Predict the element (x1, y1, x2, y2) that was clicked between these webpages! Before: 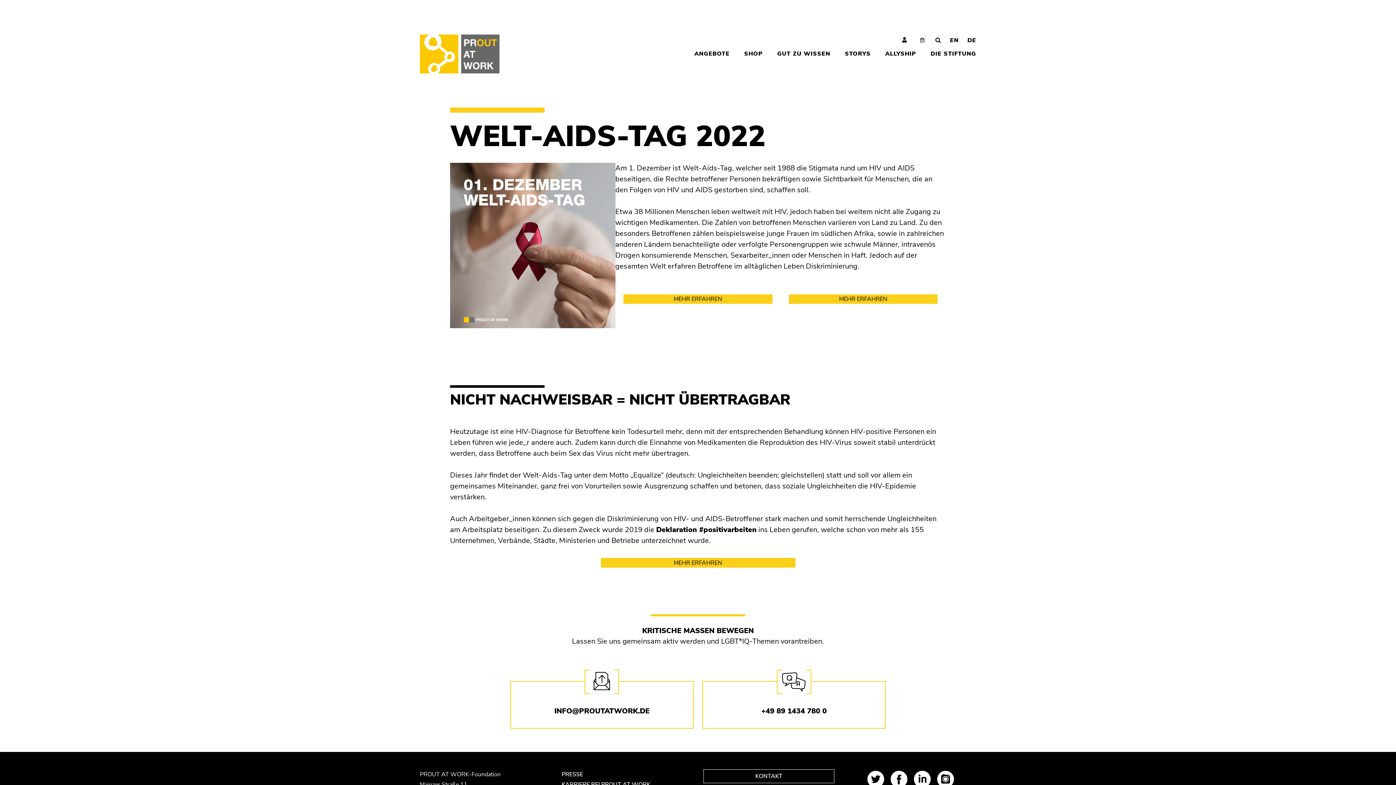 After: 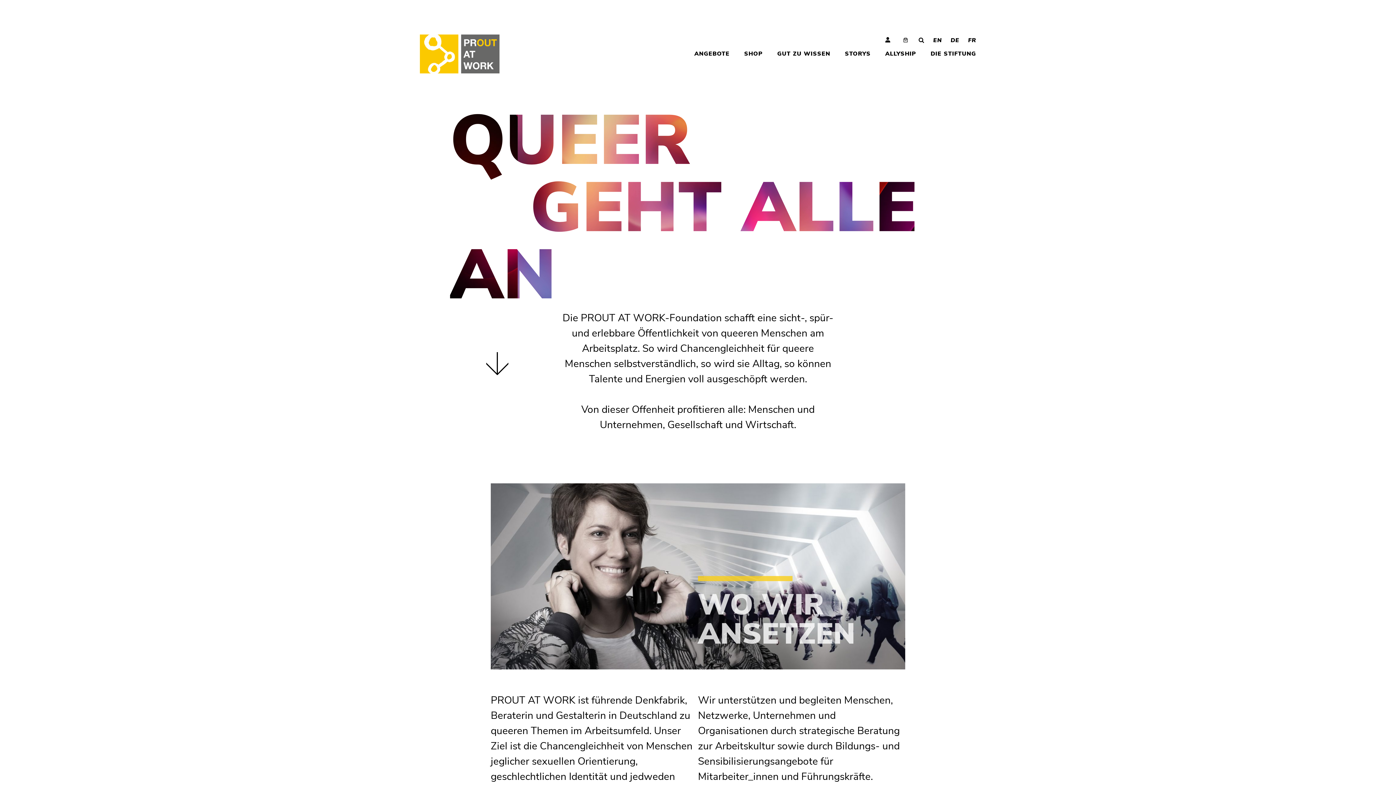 Action: bbox: (420, 49, 499, 57)